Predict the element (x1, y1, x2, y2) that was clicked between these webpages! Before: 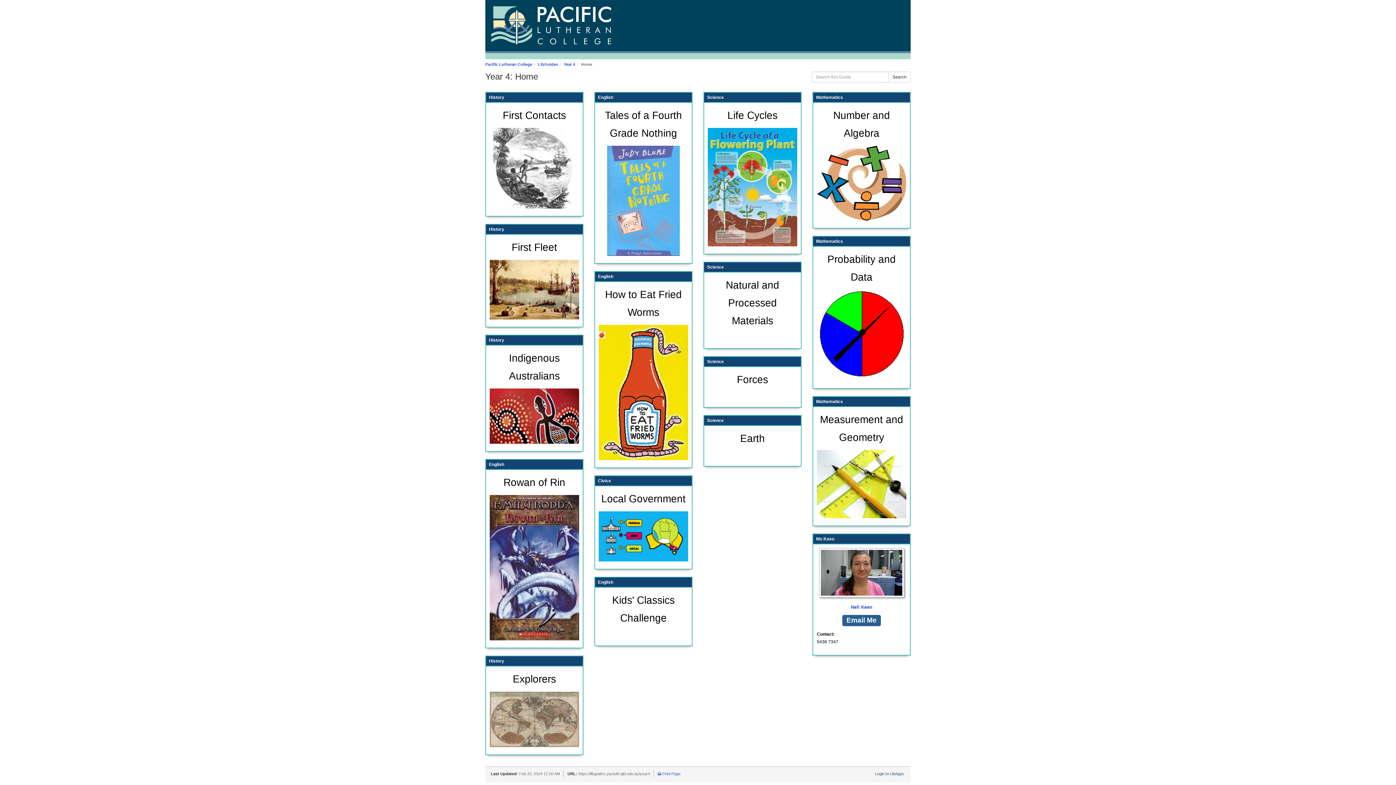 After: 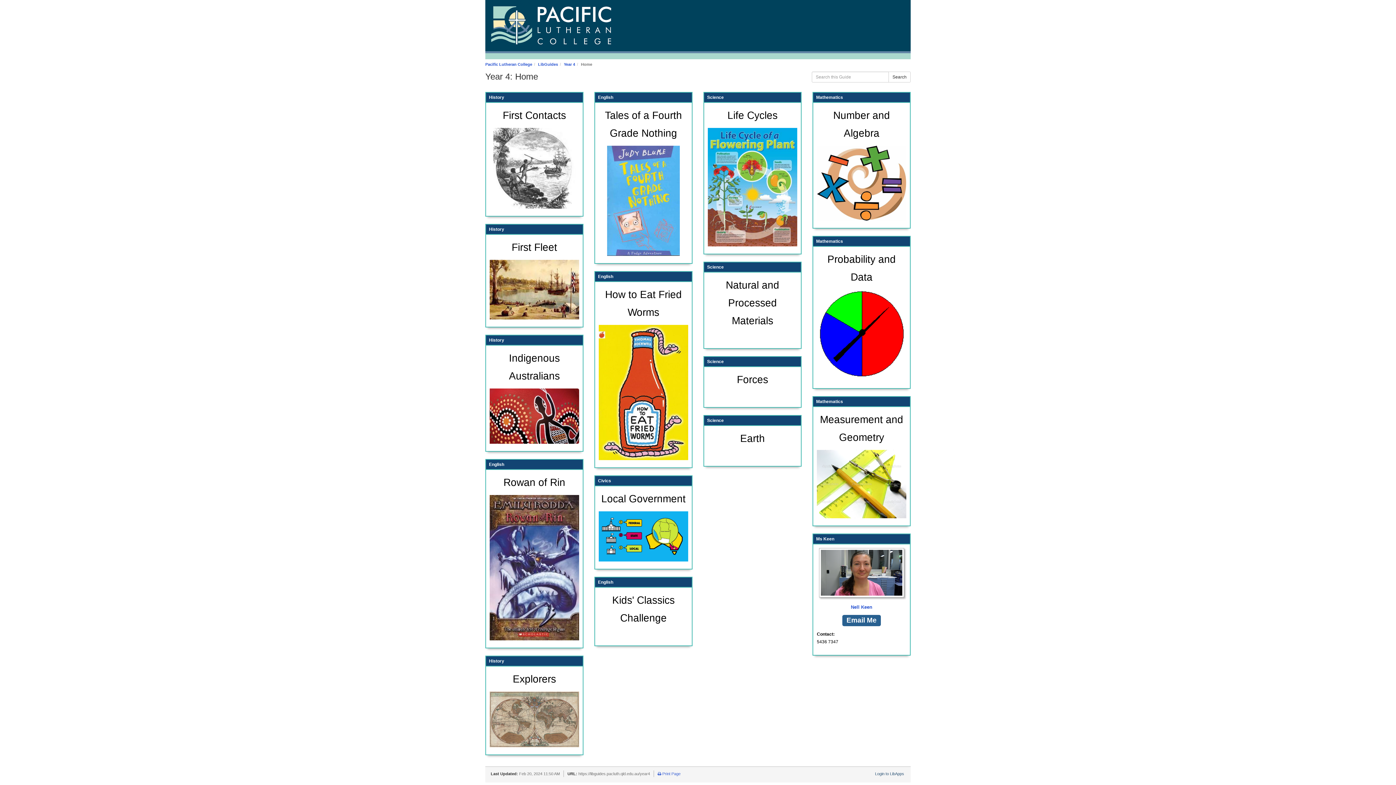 Action: bbox: (489, 565, 579, 570)